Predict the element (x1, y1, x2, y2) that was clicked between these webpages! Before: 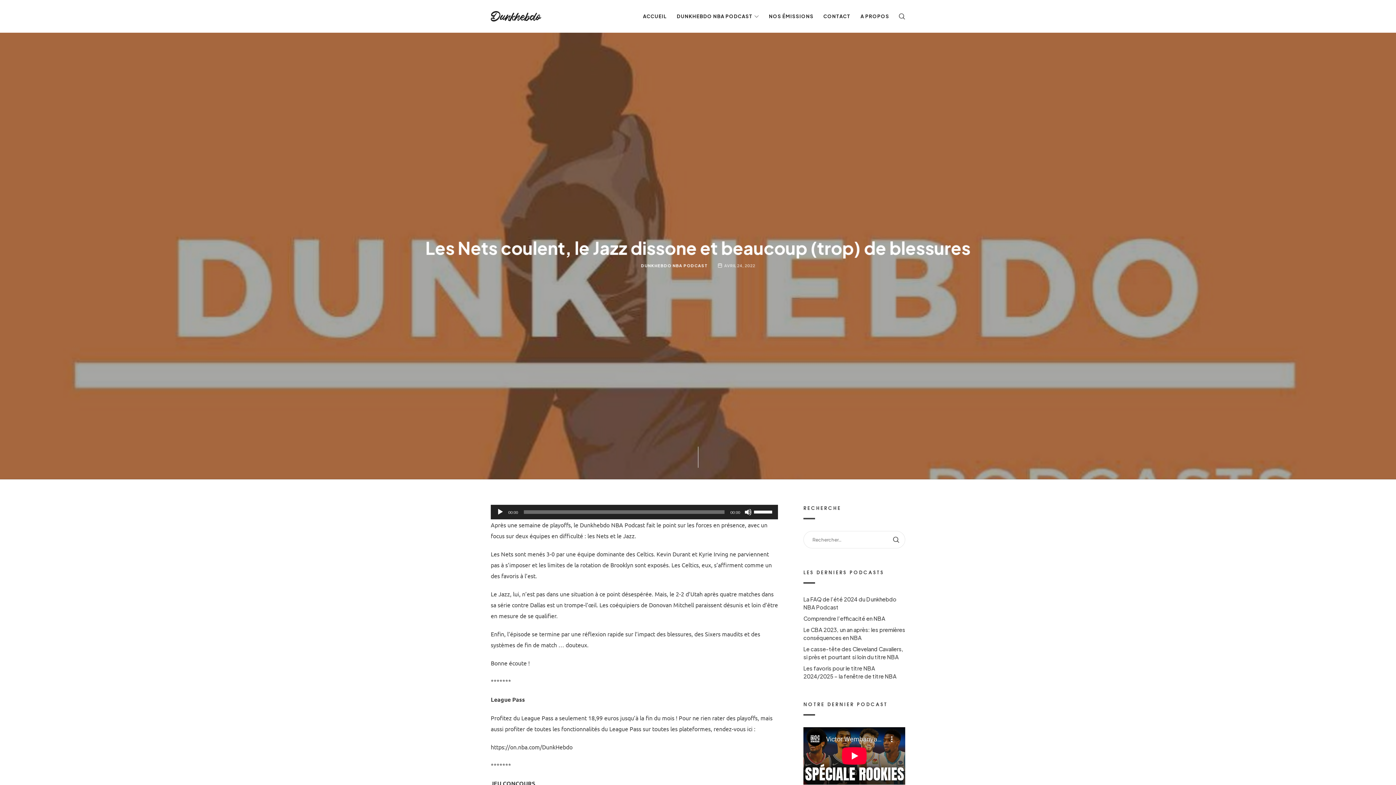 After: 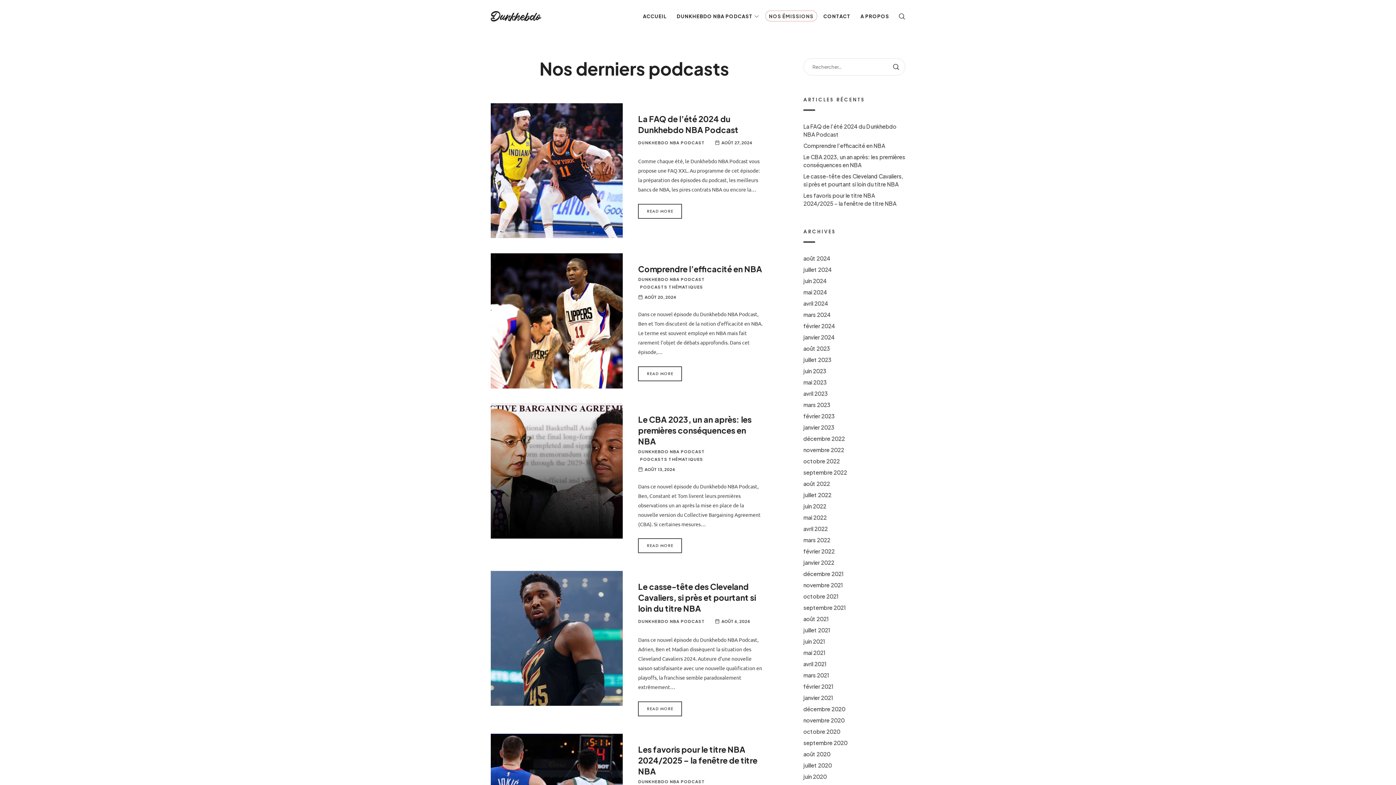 Action: label: NOS ÉMISSIONS bbox: (765, 0, 817, 32)